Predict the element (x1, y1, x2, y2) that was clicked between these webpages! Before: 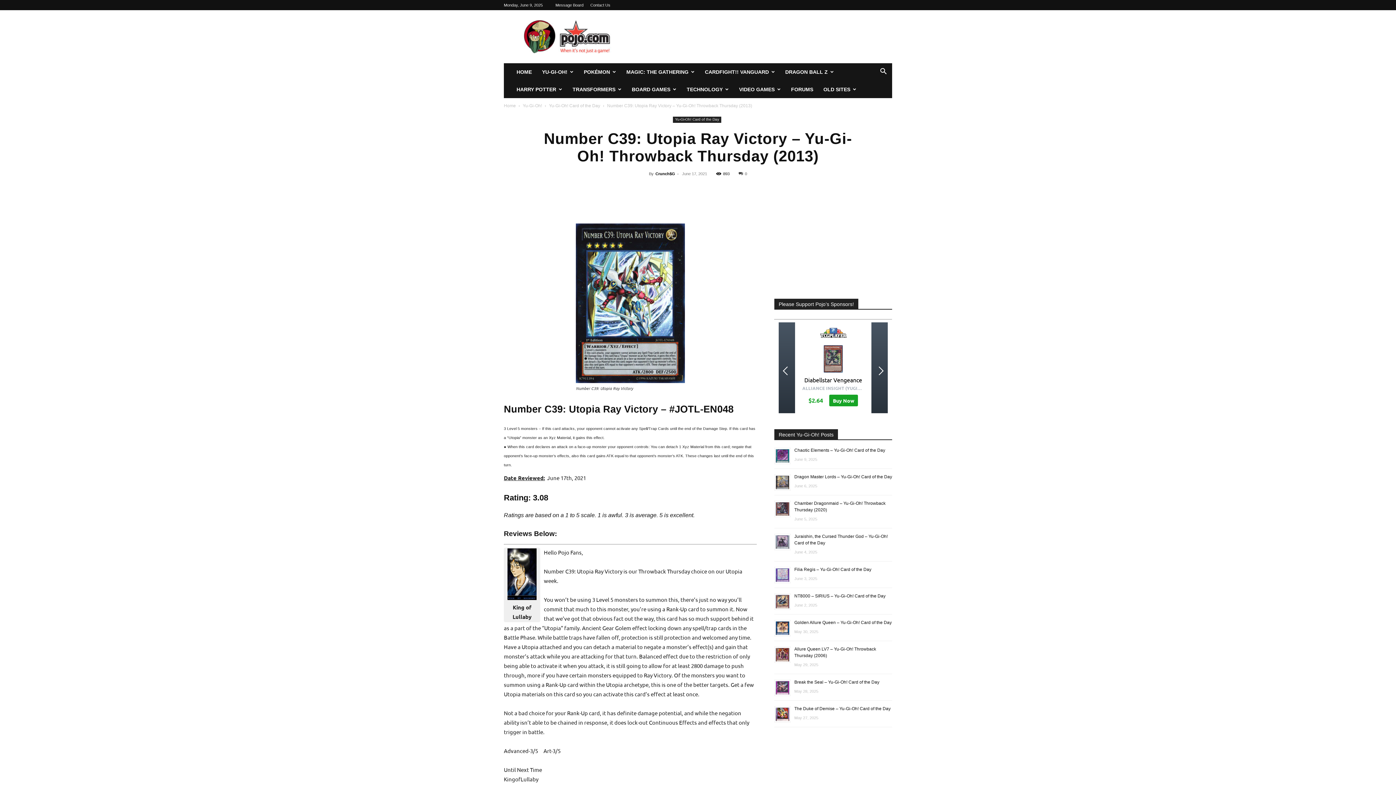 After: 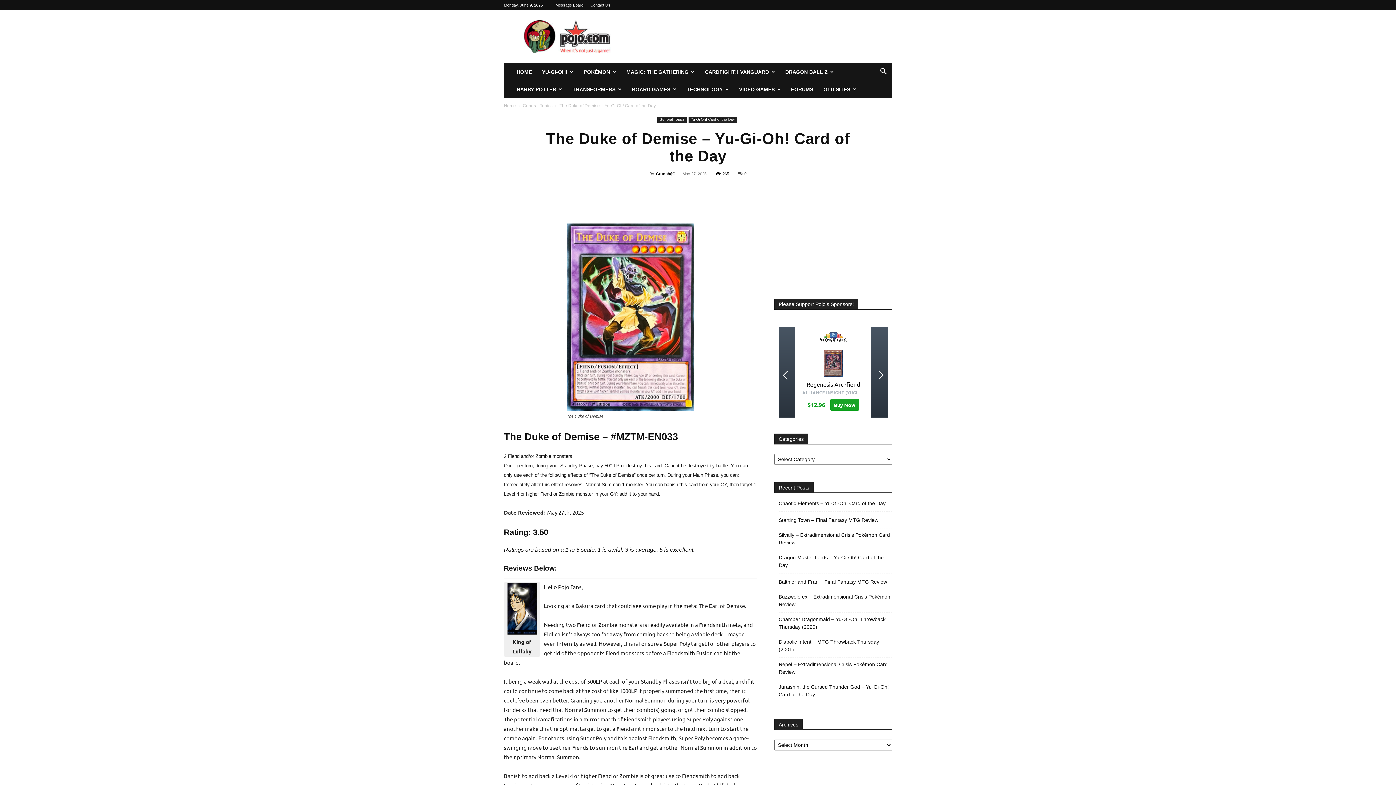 Action: bbox: (794, 706, 890, 711) label: The Duke of Demise – Yu-Gi-Oh! Card of the Day